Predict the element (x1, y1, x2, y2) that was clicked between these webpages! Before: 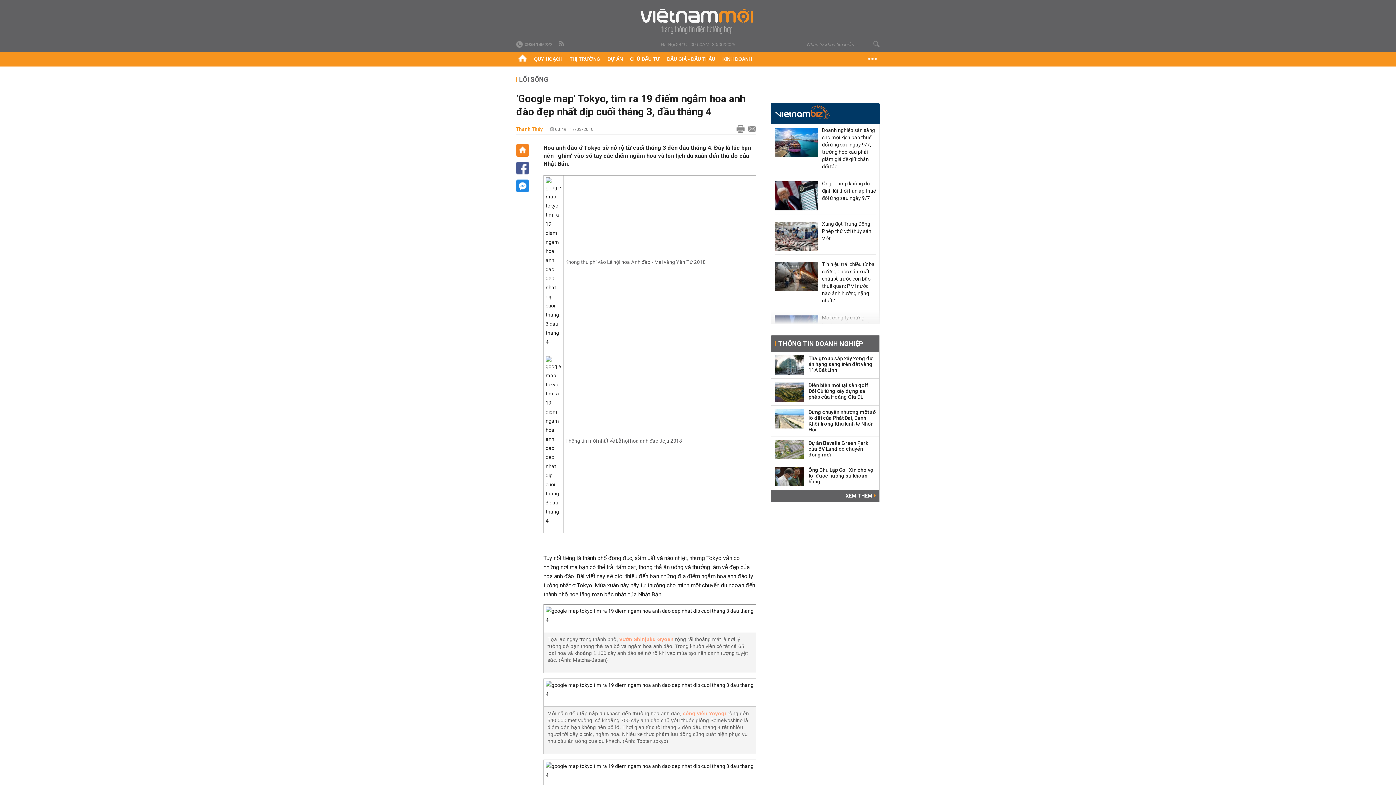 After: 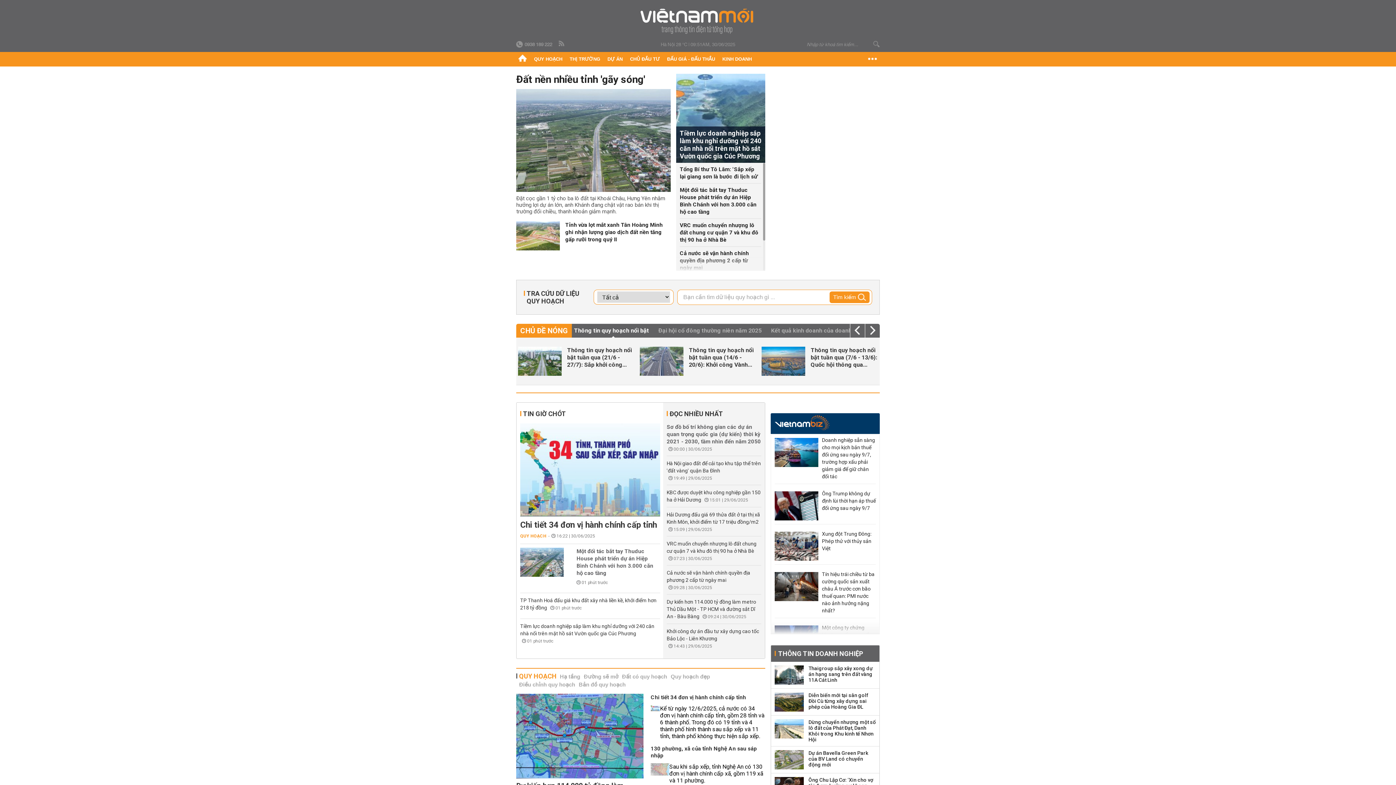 Action: bbox: (640, 8, 755, 33)